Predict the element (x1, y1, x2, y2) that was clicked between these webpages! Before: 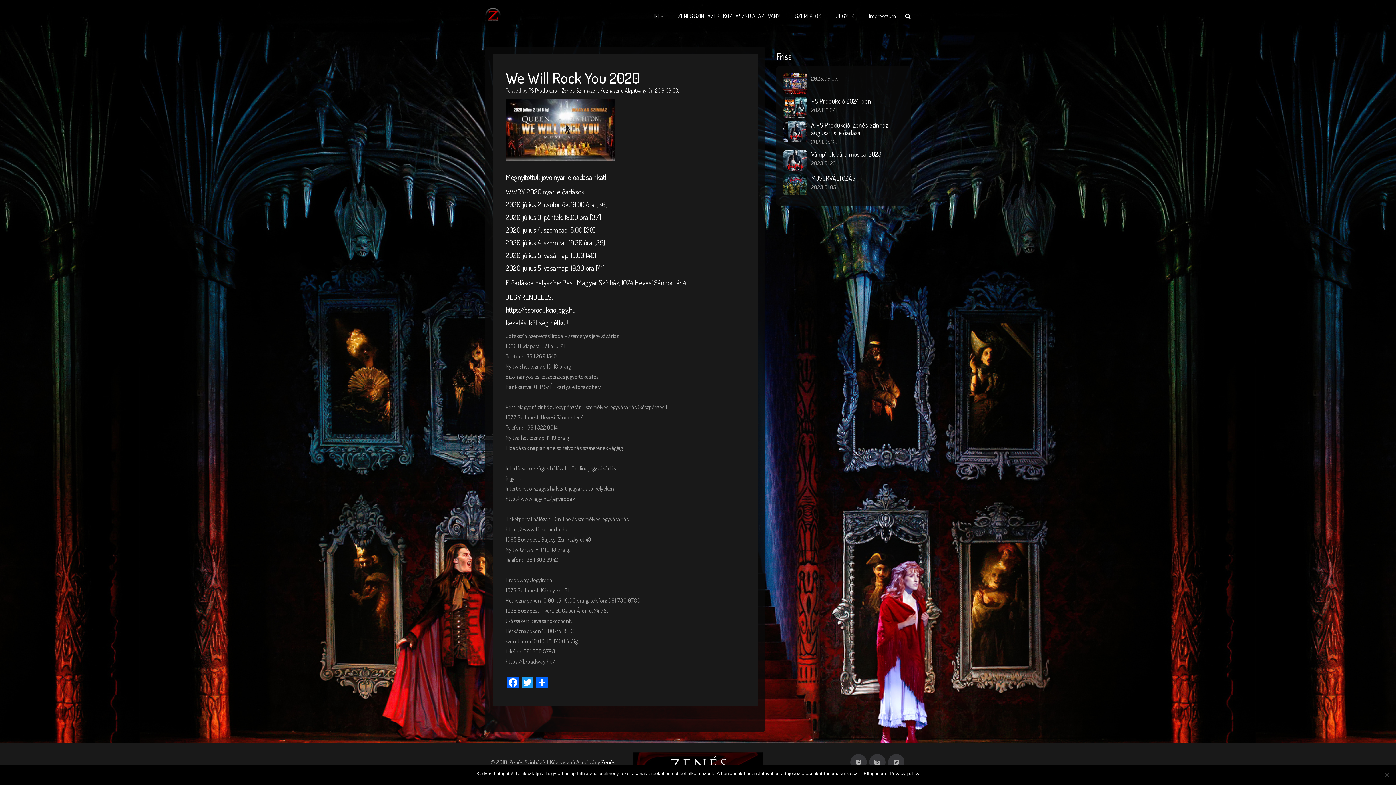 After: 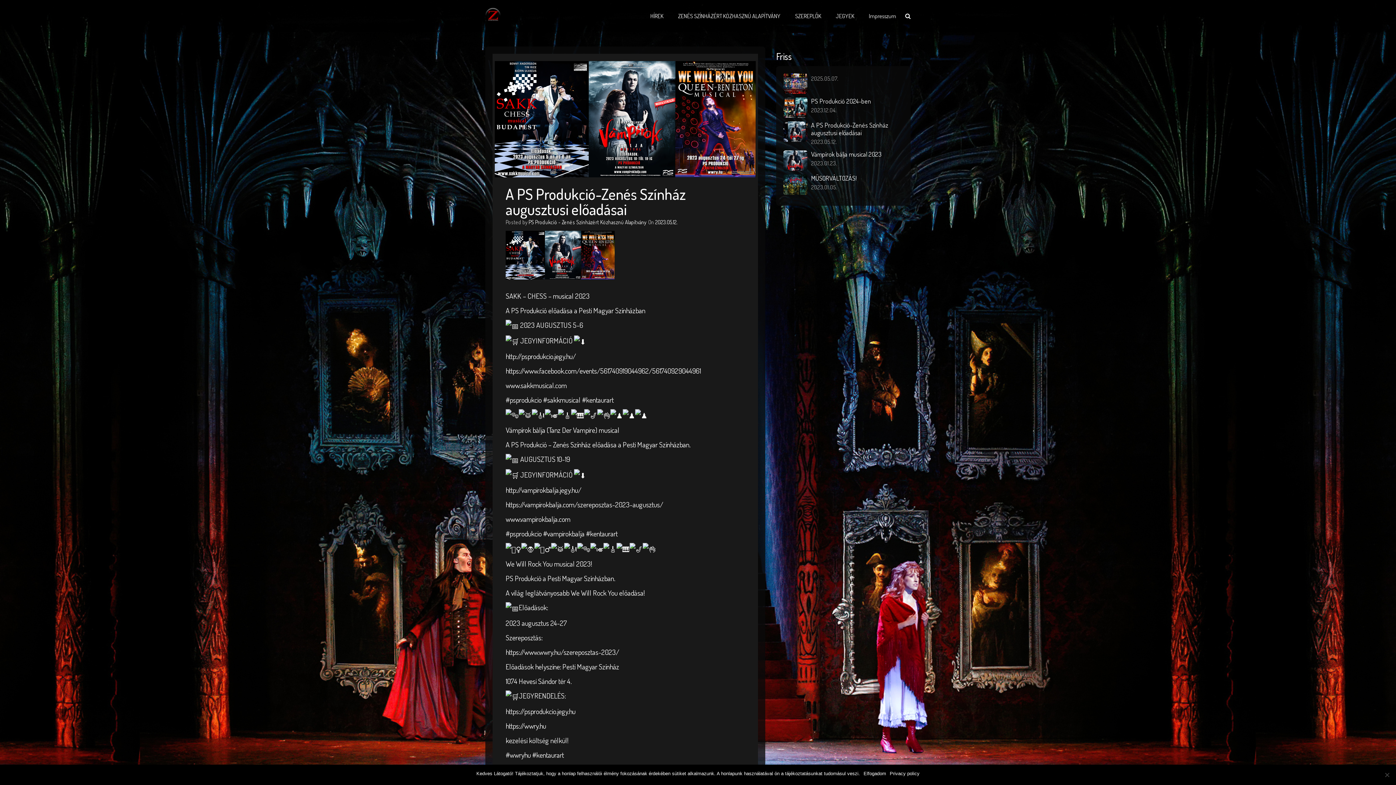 Action: label: A PS Produkció-Zenés Színház augusztusi előadásai bbox: (811, 121, 888, 136)